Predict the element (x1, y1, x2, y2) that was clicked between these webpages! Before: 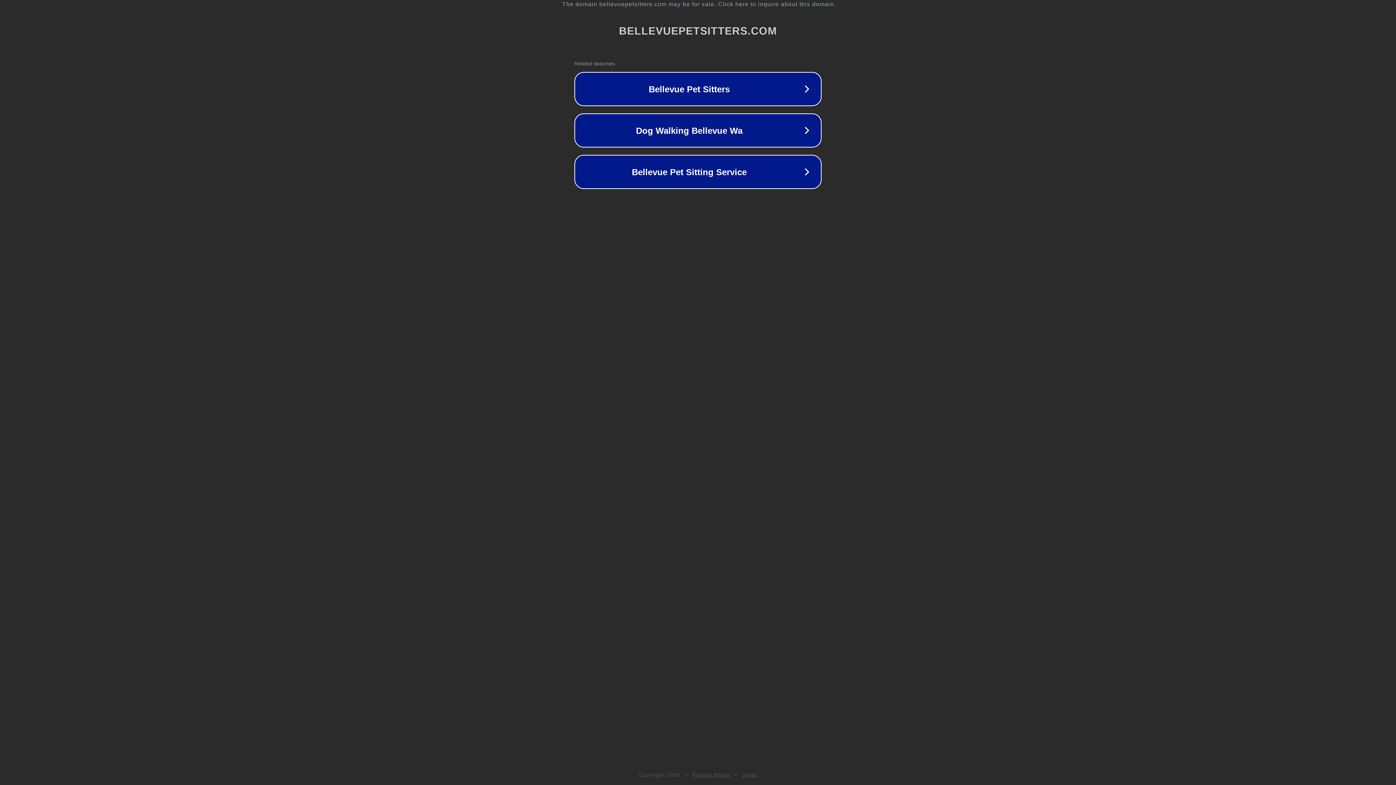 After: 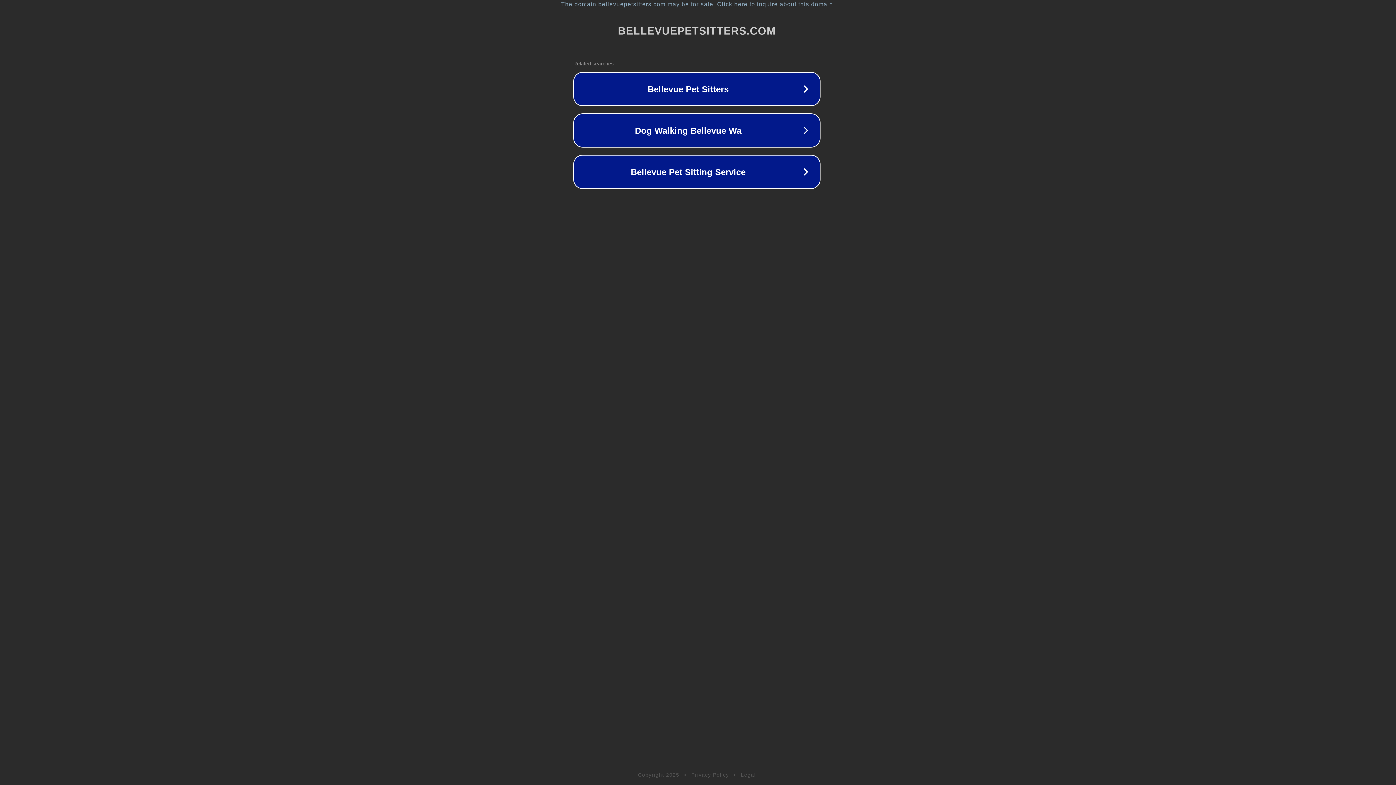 Action: label: The domain bellevuepetsitters.com may be for sale. Click here to inquire about this domain. bbox: (1, 1, 1397, 7)